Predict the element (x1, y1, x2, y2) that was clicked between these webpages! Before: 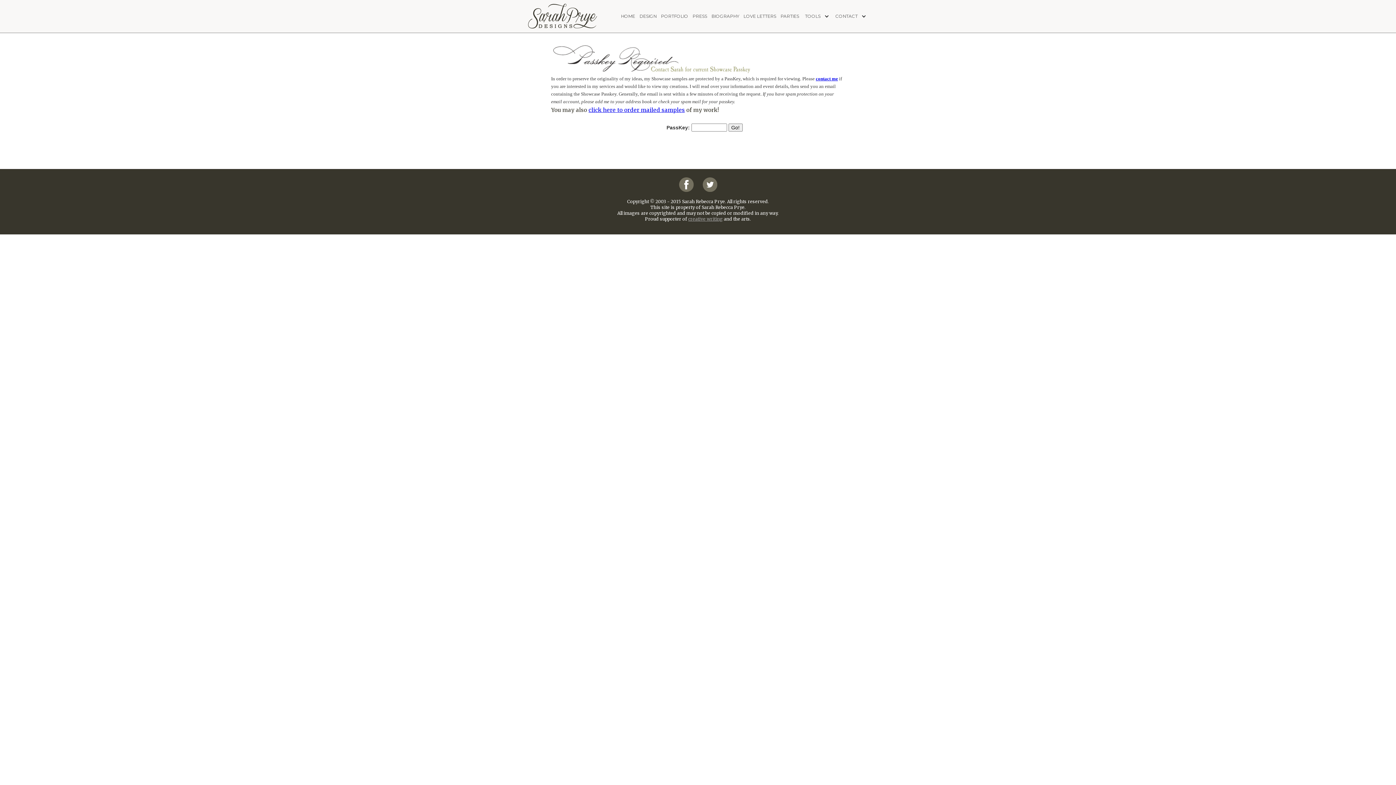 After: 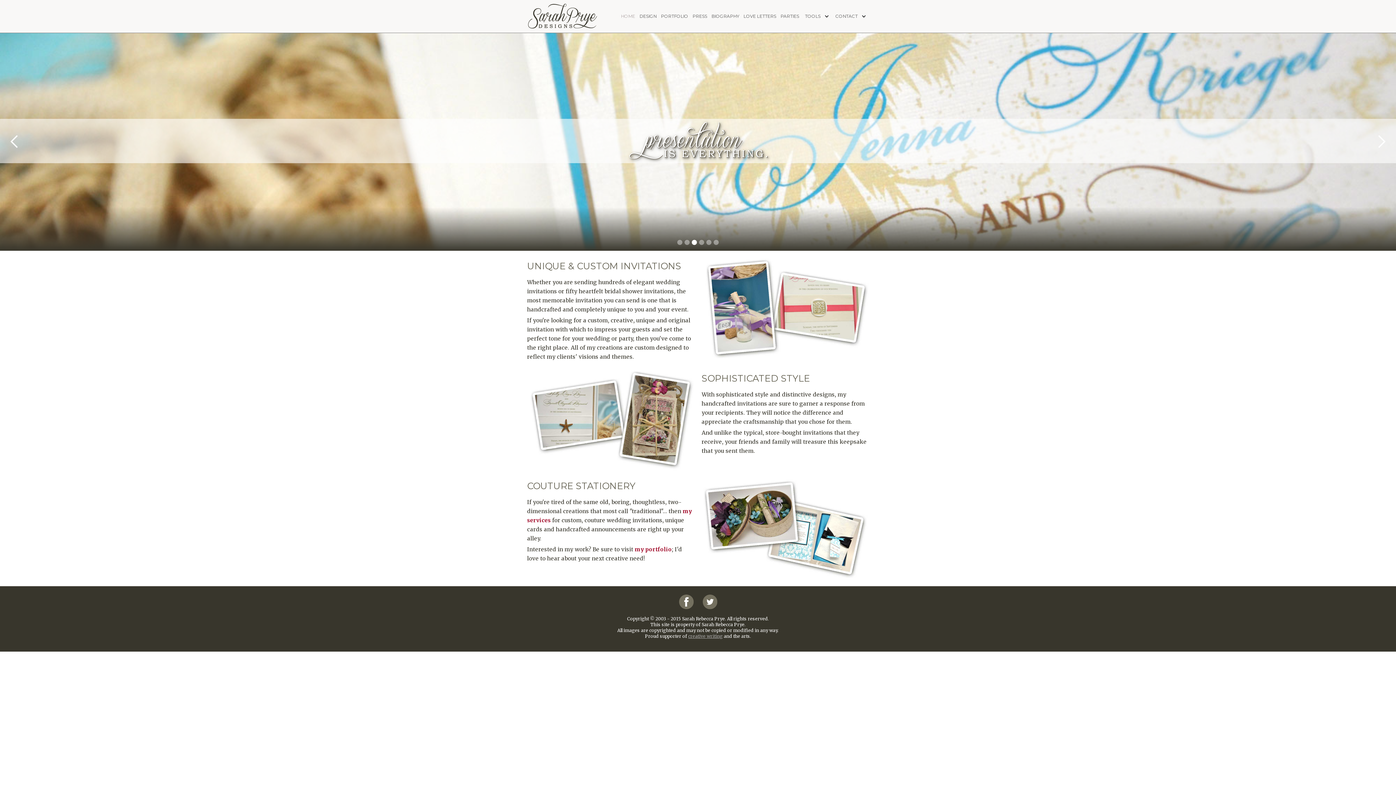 Action: bbox: (621, 5, 635, 27) label: HOME